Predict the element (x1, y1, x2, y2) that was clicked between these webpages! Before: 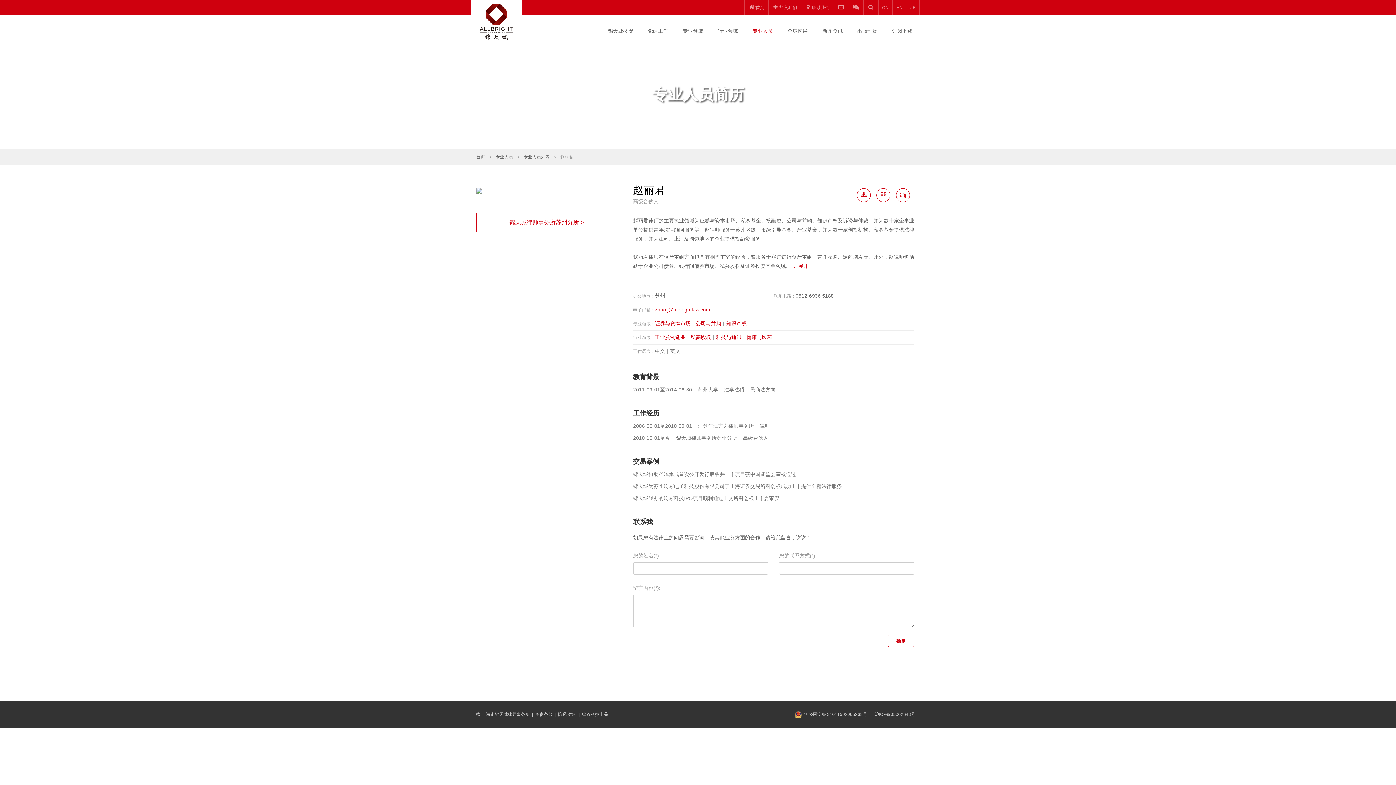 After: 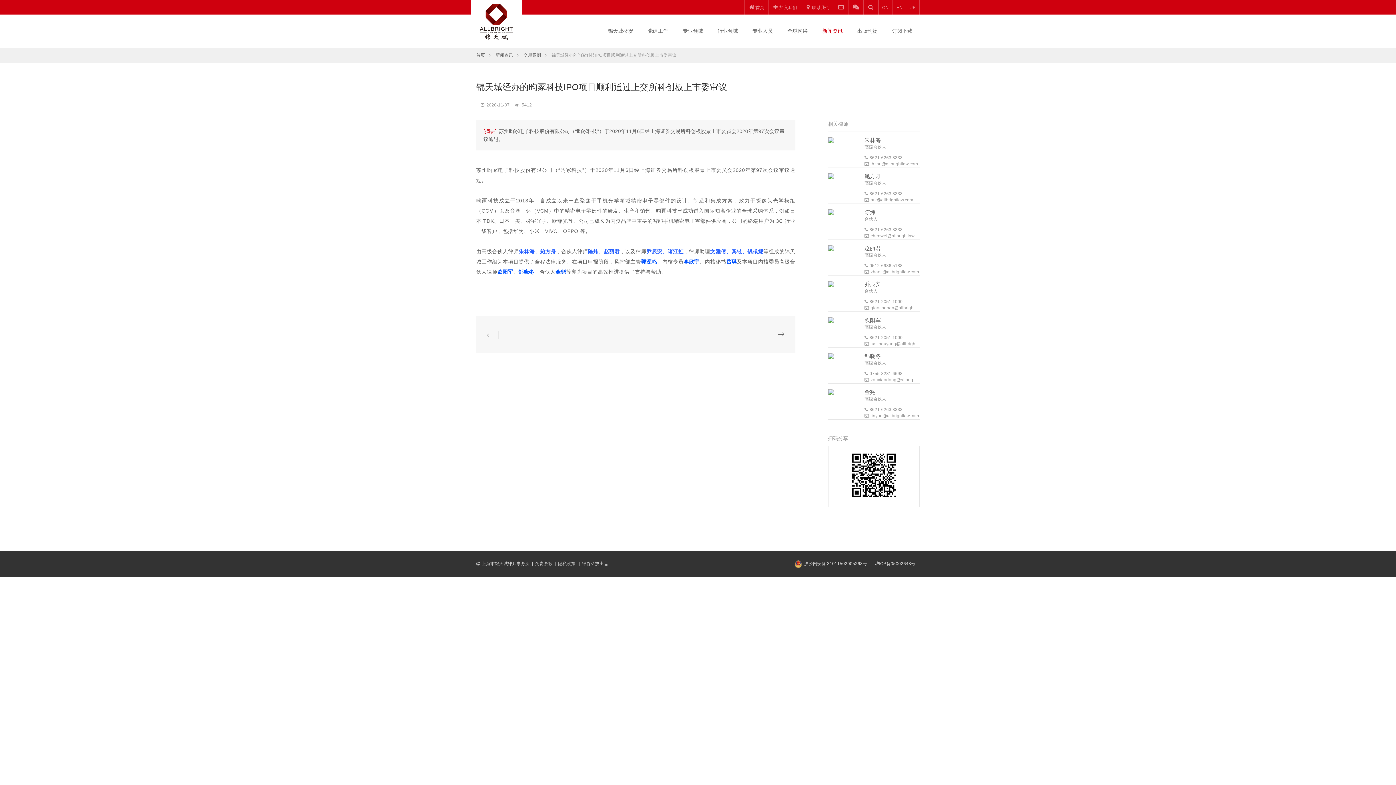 Action: label: 锦天城经办的昀冢科技IPO项目顺利通过上交所科创板上市委审议 bbox: (633, 495, 779, 501)